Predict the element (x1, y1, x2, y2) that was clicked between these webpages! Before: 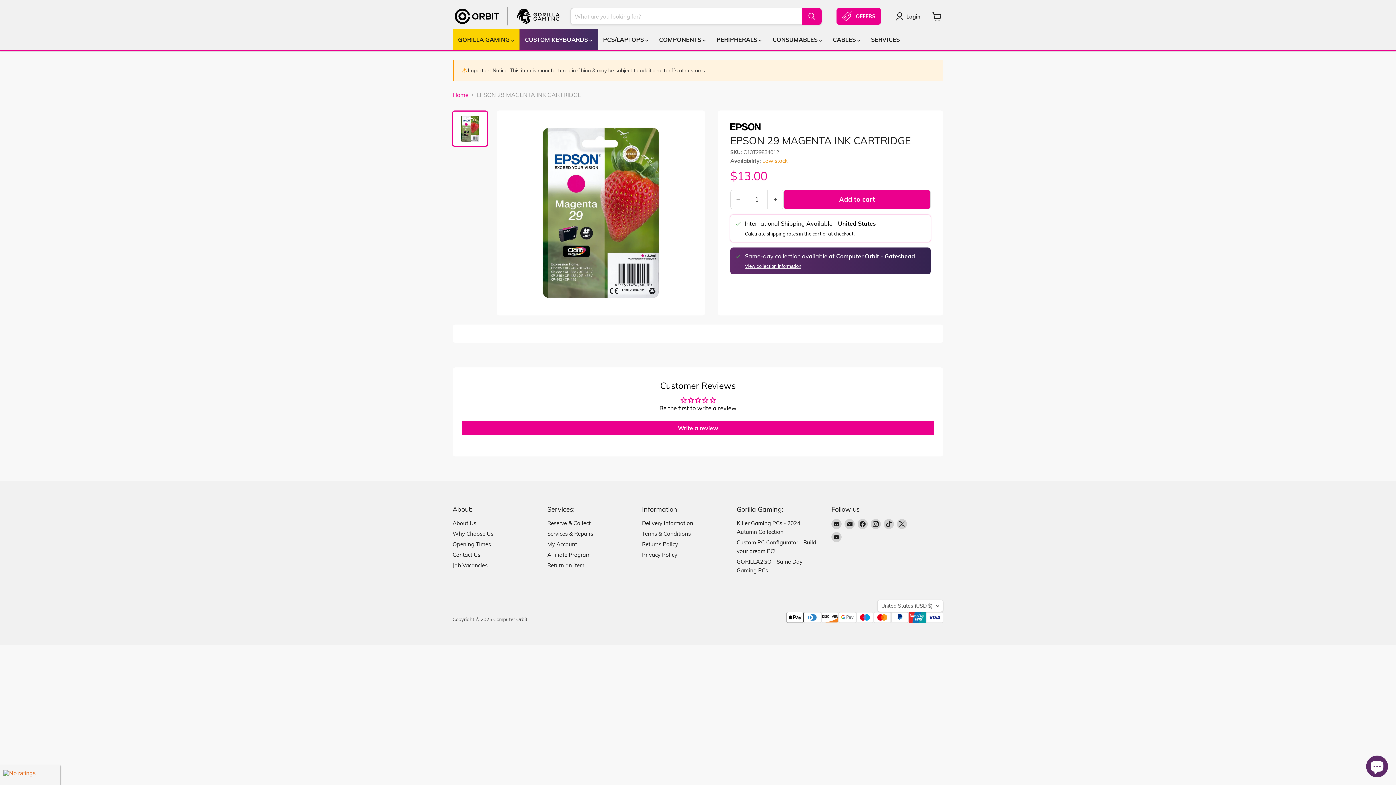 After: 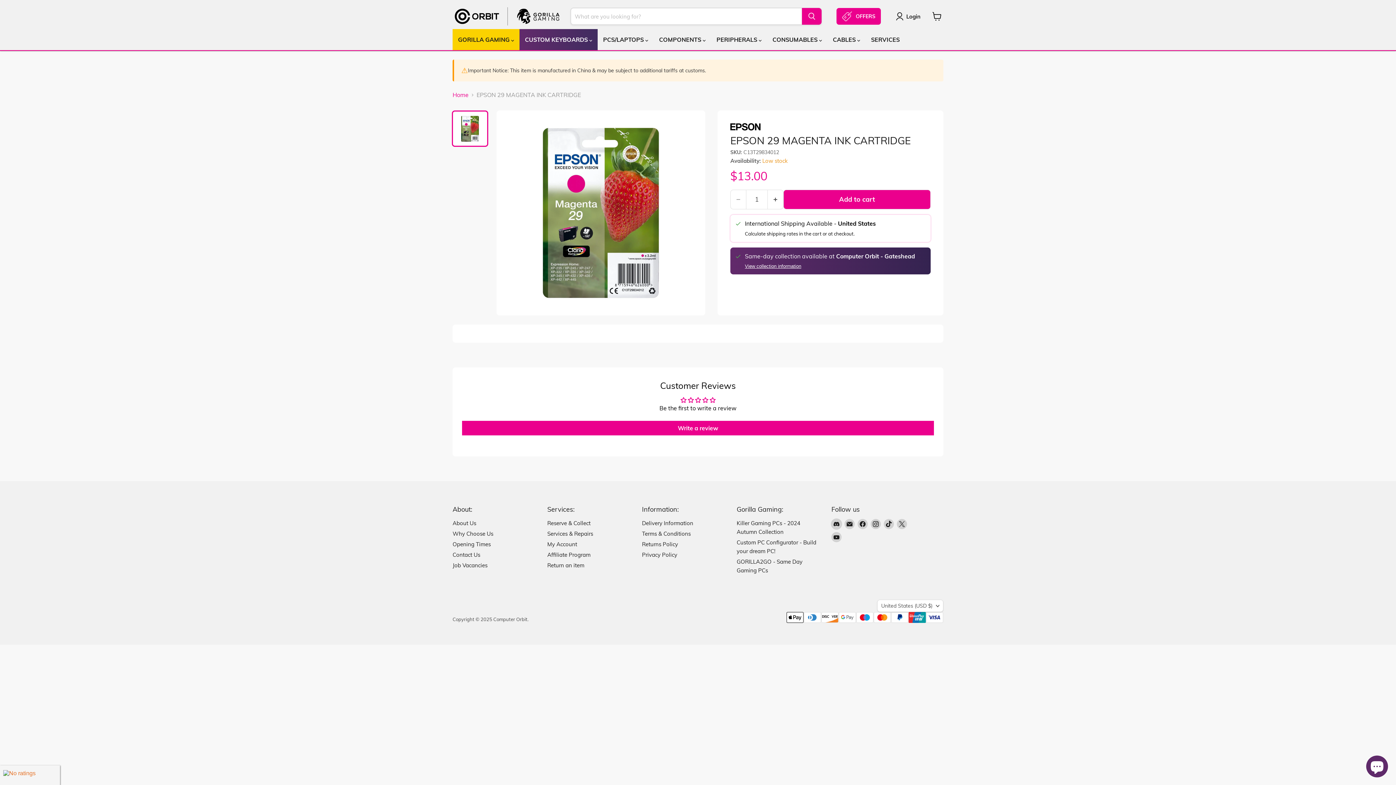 Action: label: Find us on Discord bbox: (831, 519, 841, 529)